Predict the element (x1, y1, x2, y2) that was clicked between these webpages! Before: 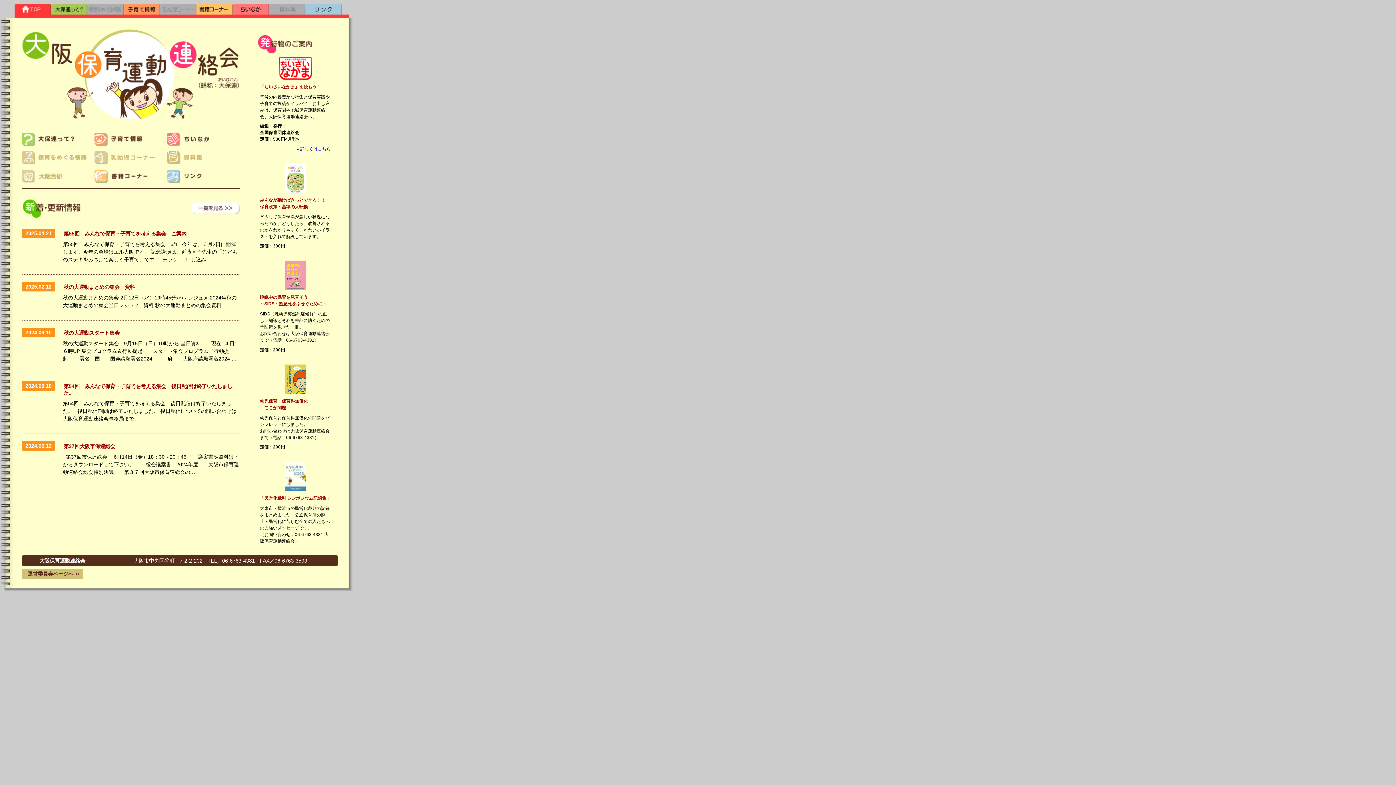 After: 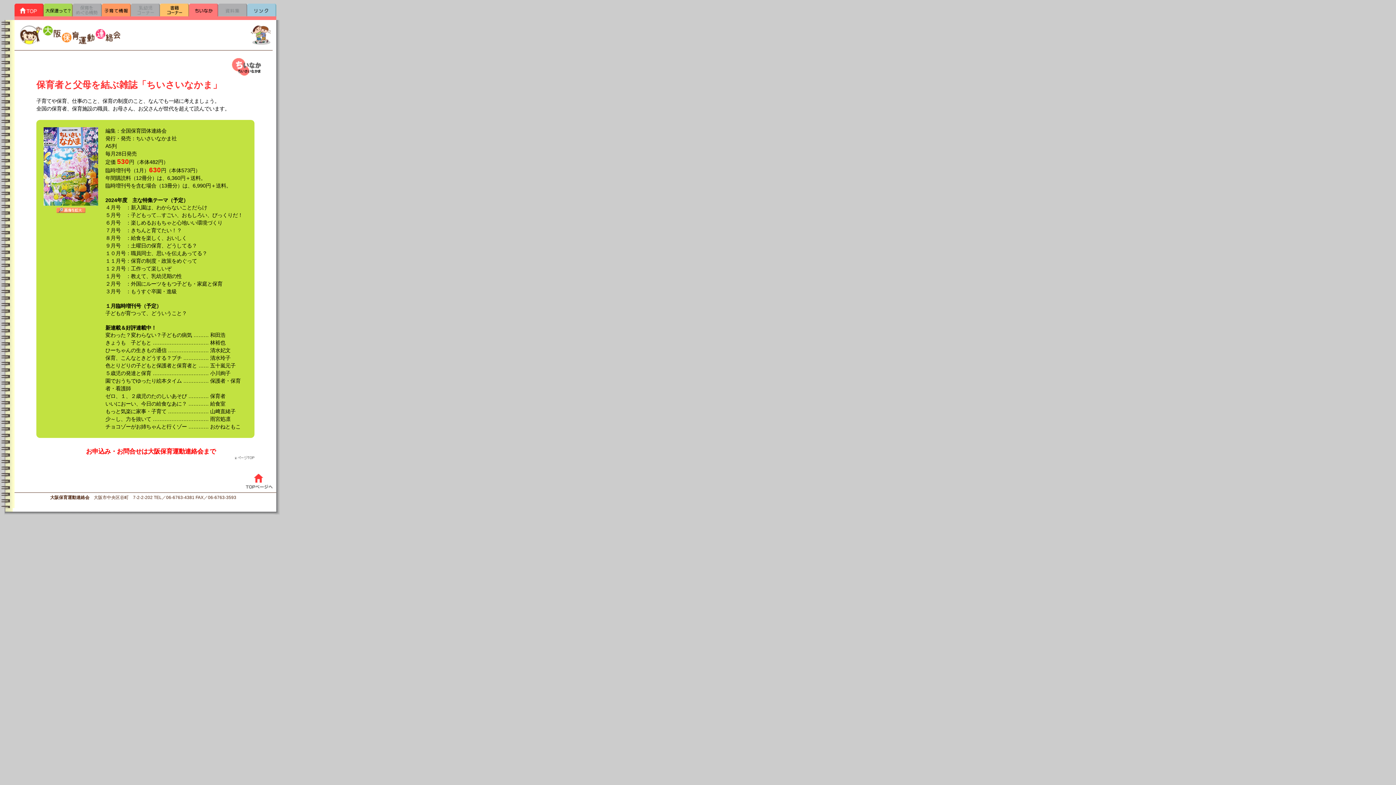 Action: bbox: (167, 141, 240, 146)